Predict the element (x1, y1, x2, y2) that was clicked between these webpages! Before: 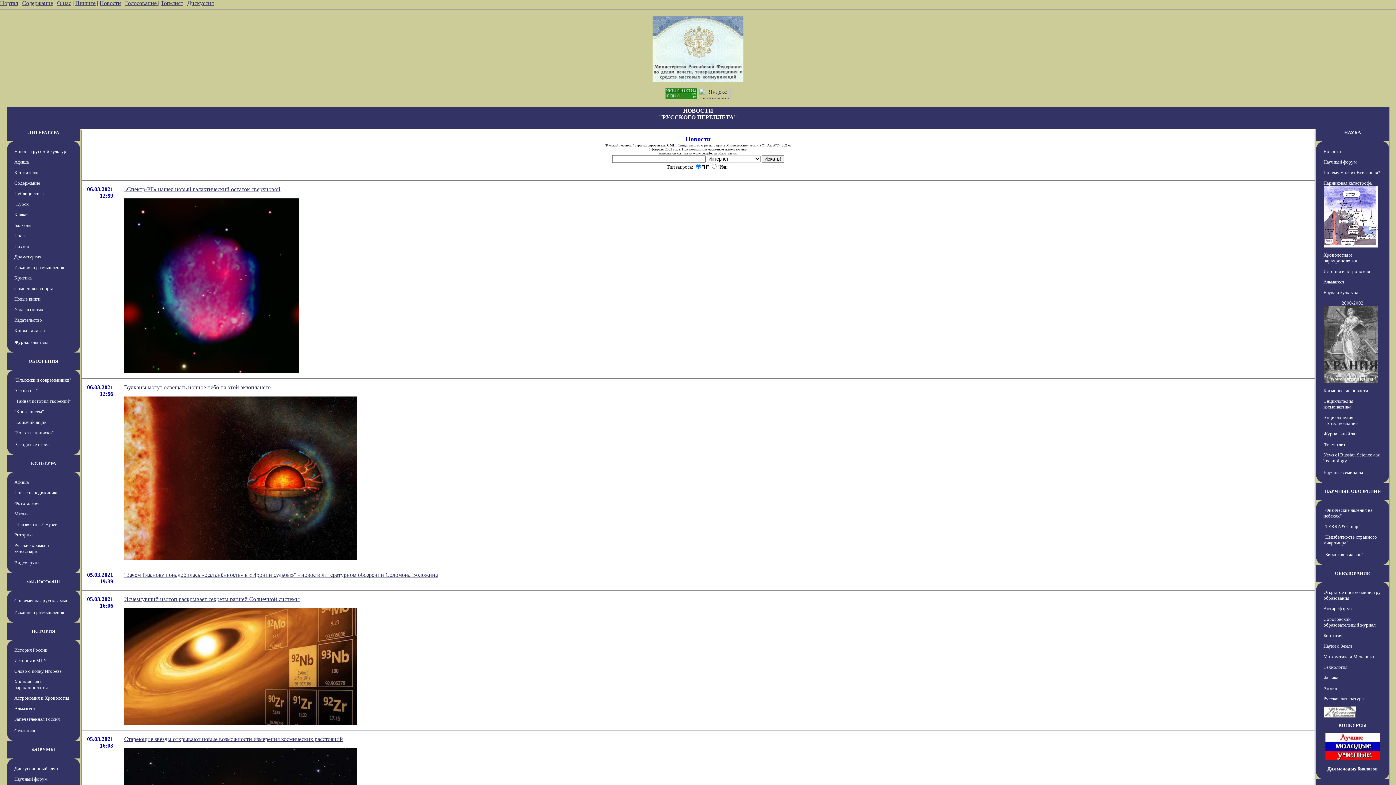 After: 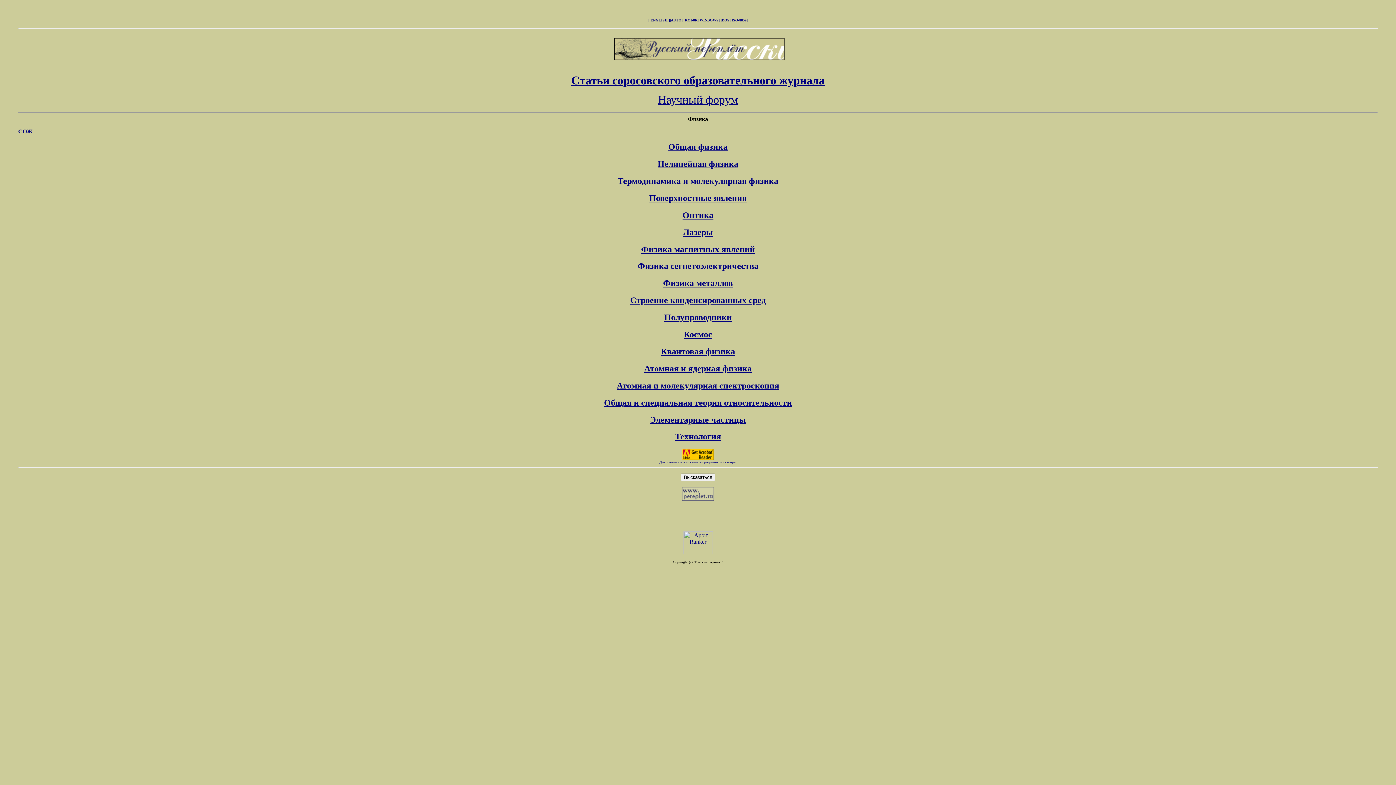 Action: label: Физика bbox: (1323, 675, 1338, 680)